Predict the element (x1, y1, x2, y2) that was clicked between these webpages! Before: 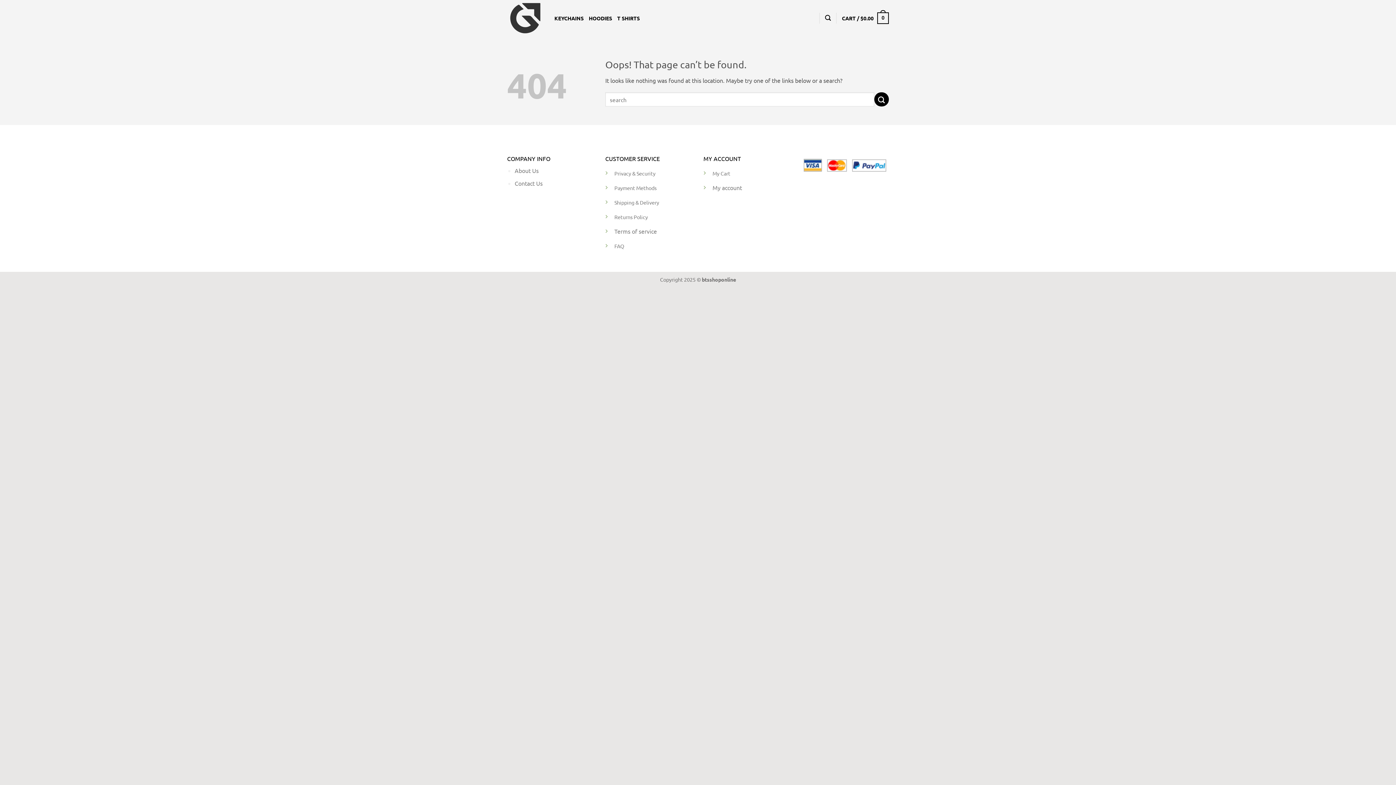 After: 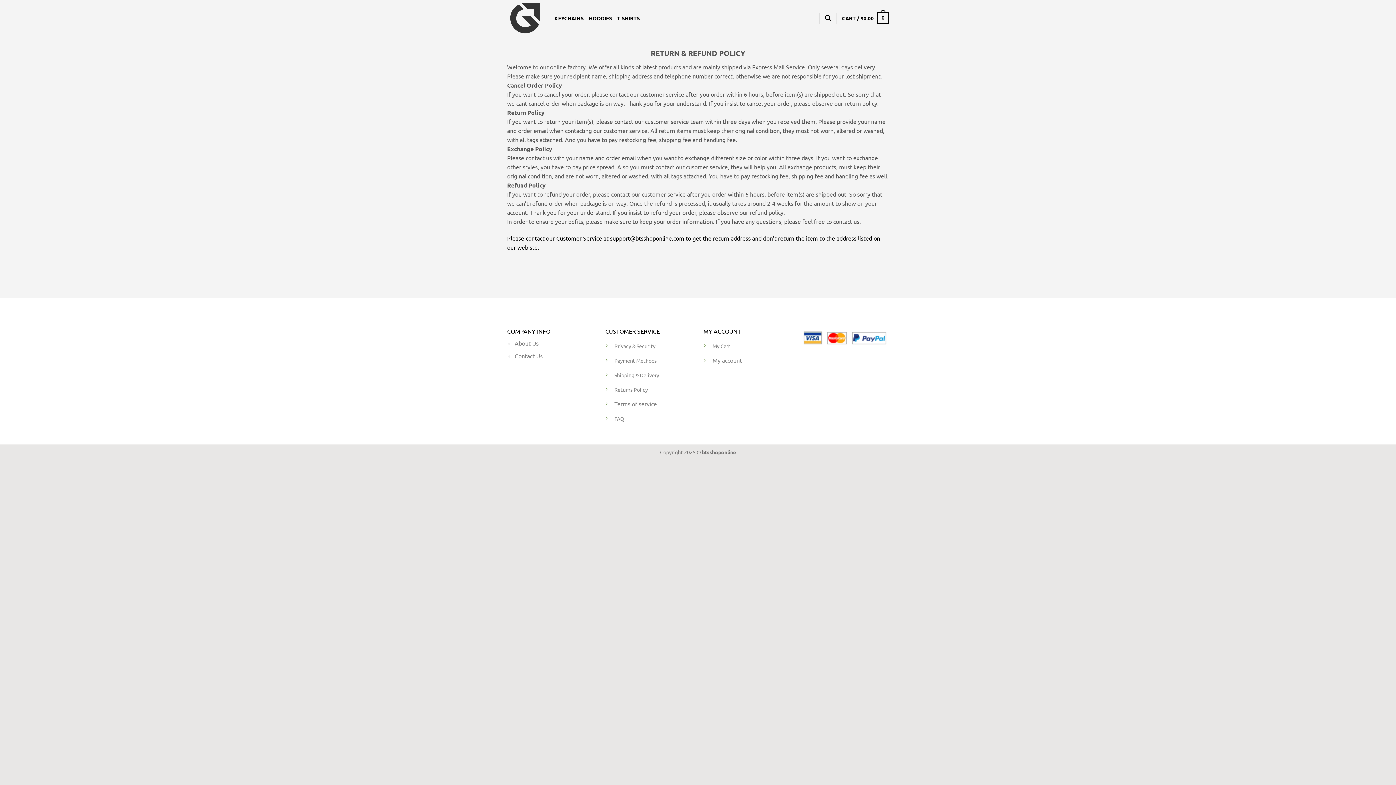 Action: label: Returns Policy bbox: (614, 213, 648, 220)